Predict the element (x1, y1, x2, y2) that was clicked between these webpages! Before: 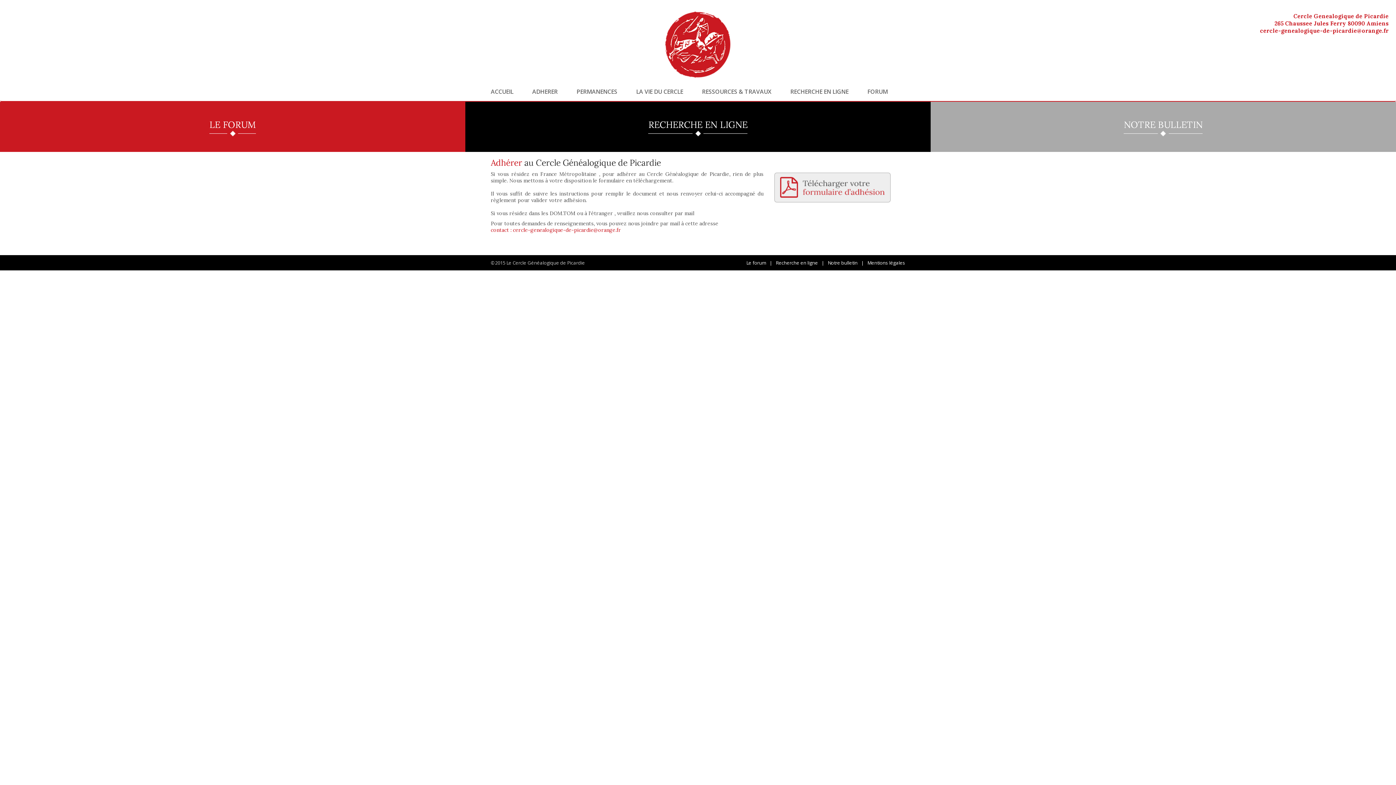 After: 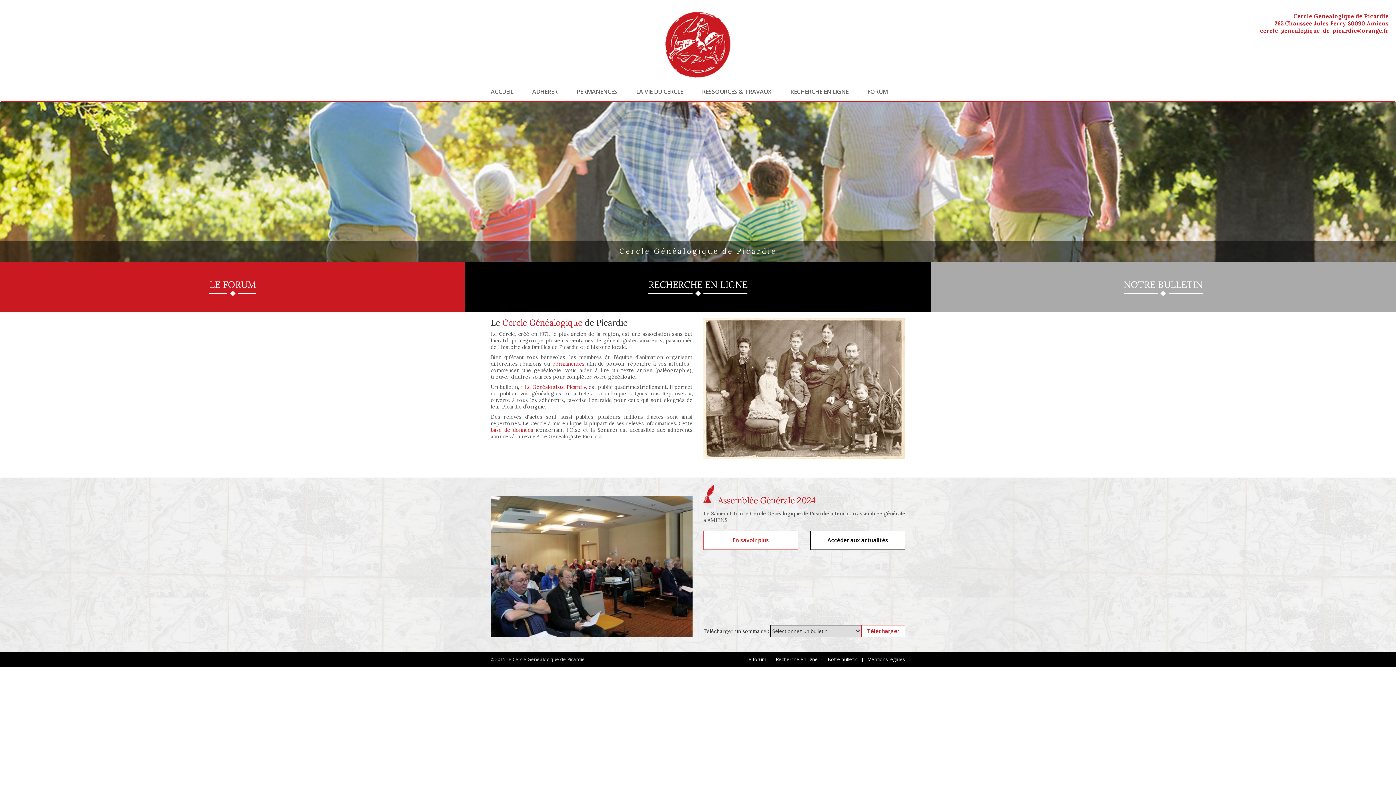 Action: bbox: (665, 11, 730, 77)